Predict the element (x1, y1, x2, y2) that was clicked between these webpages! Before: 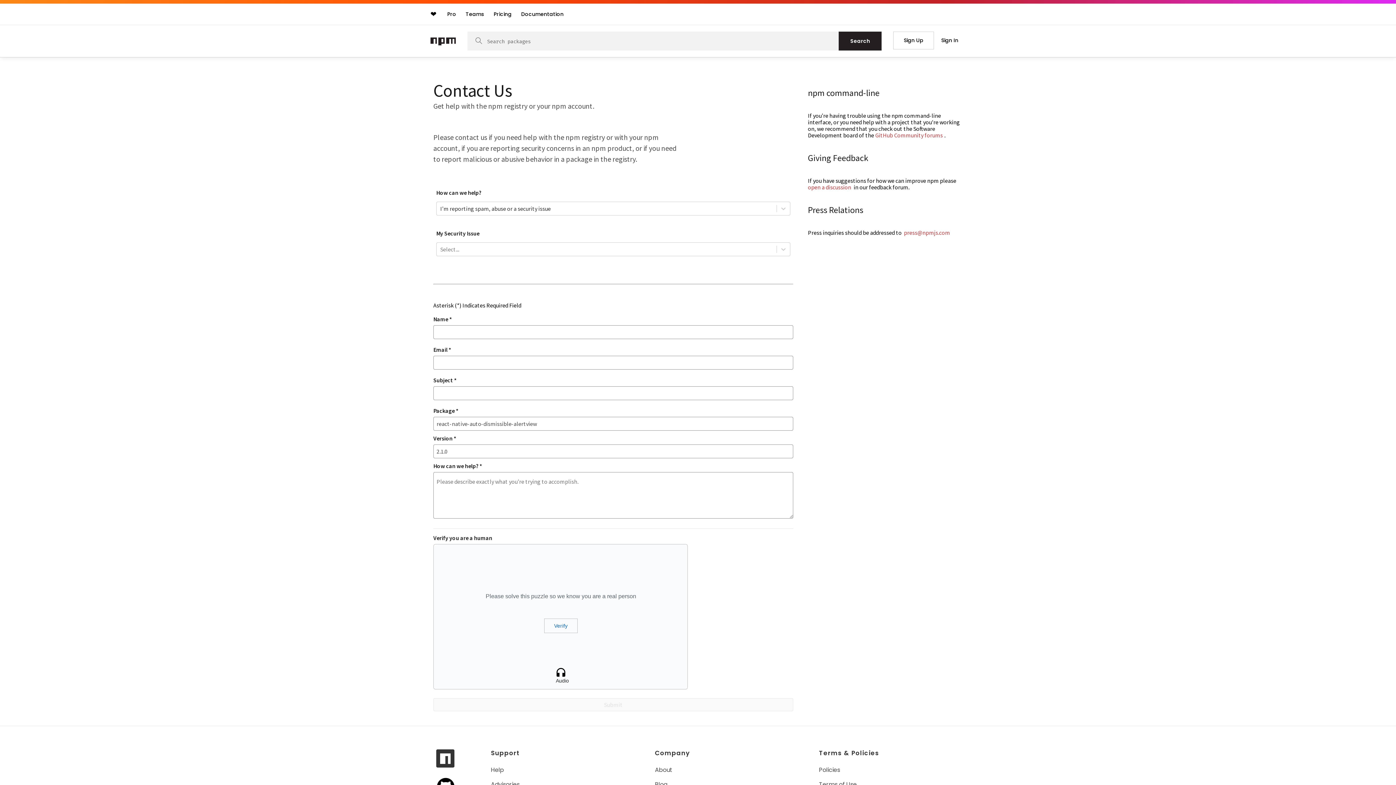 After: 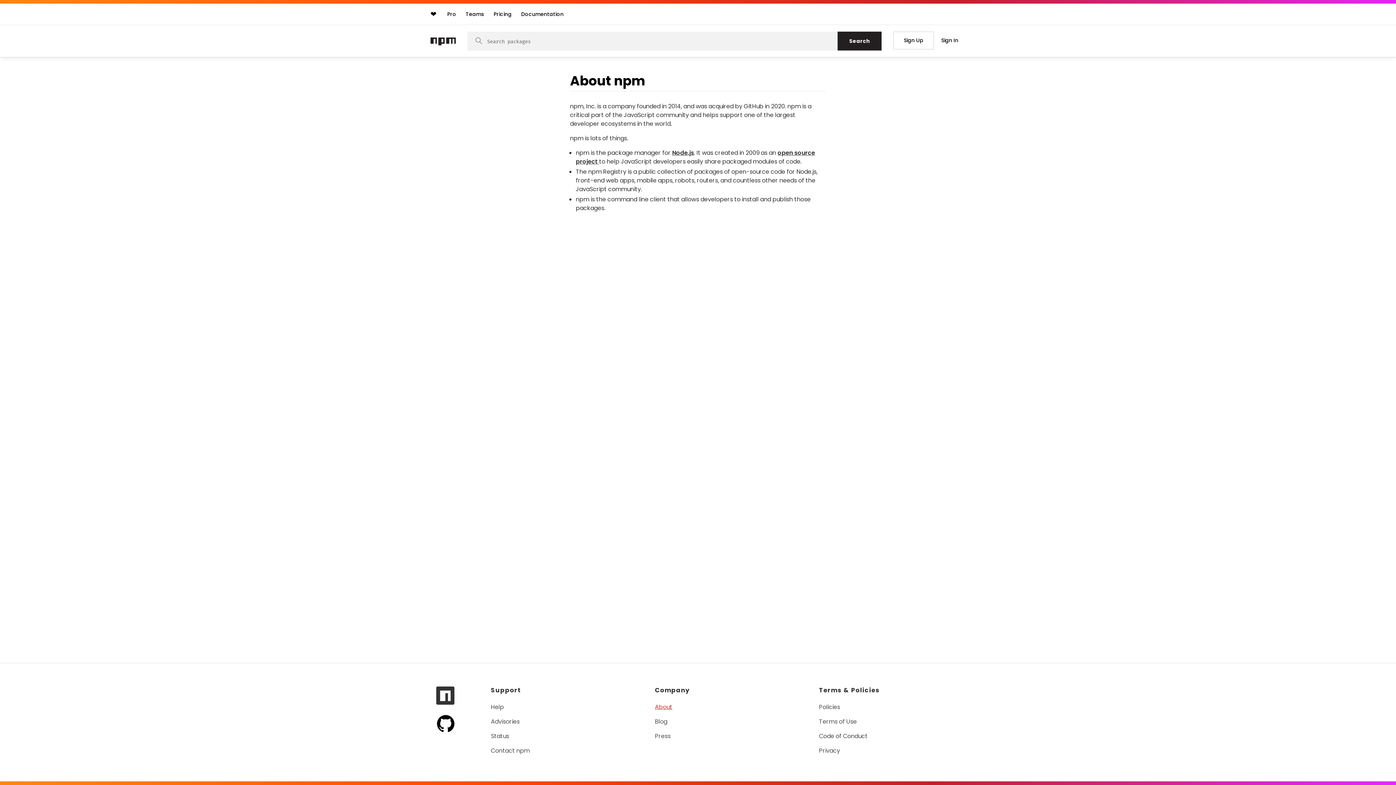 Action: bbox: (655, 766, 674, 774) label: About